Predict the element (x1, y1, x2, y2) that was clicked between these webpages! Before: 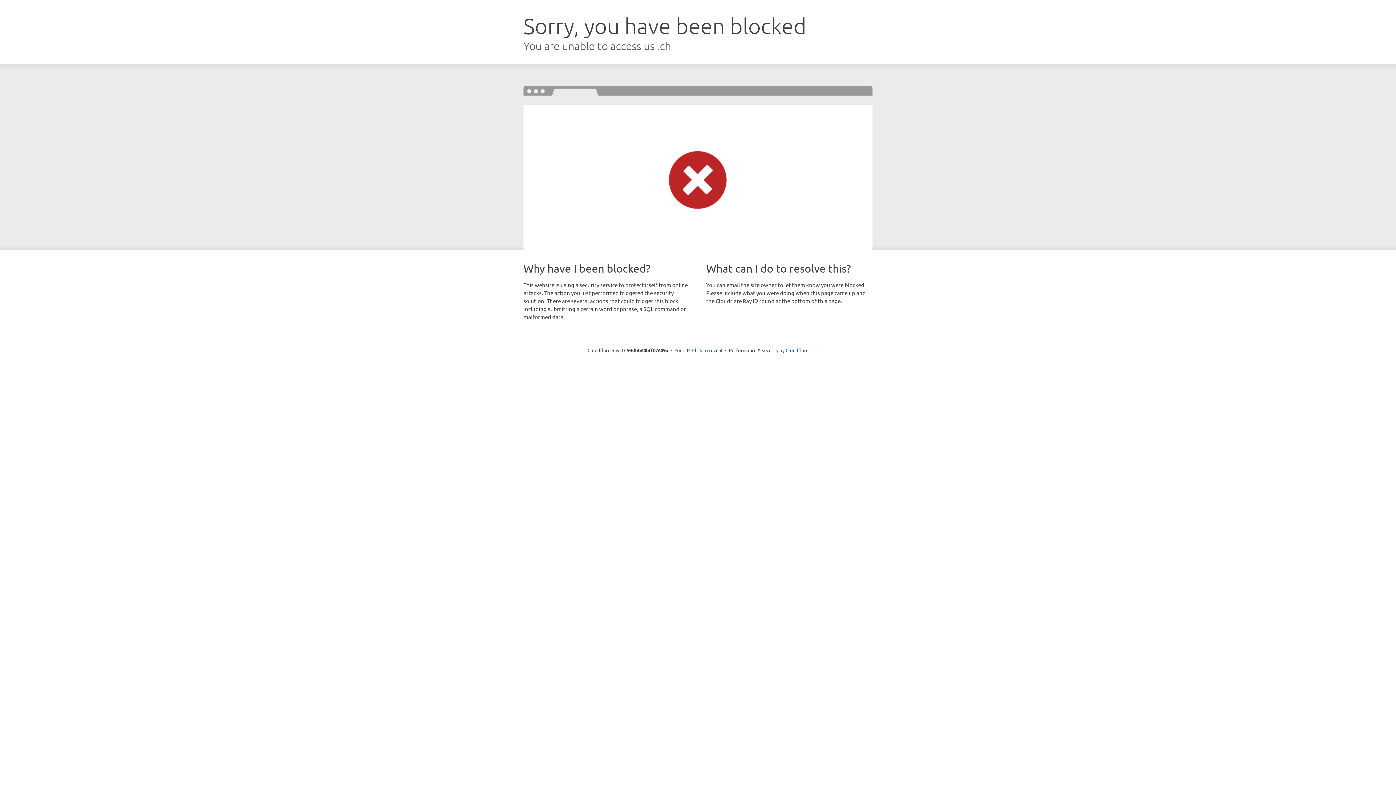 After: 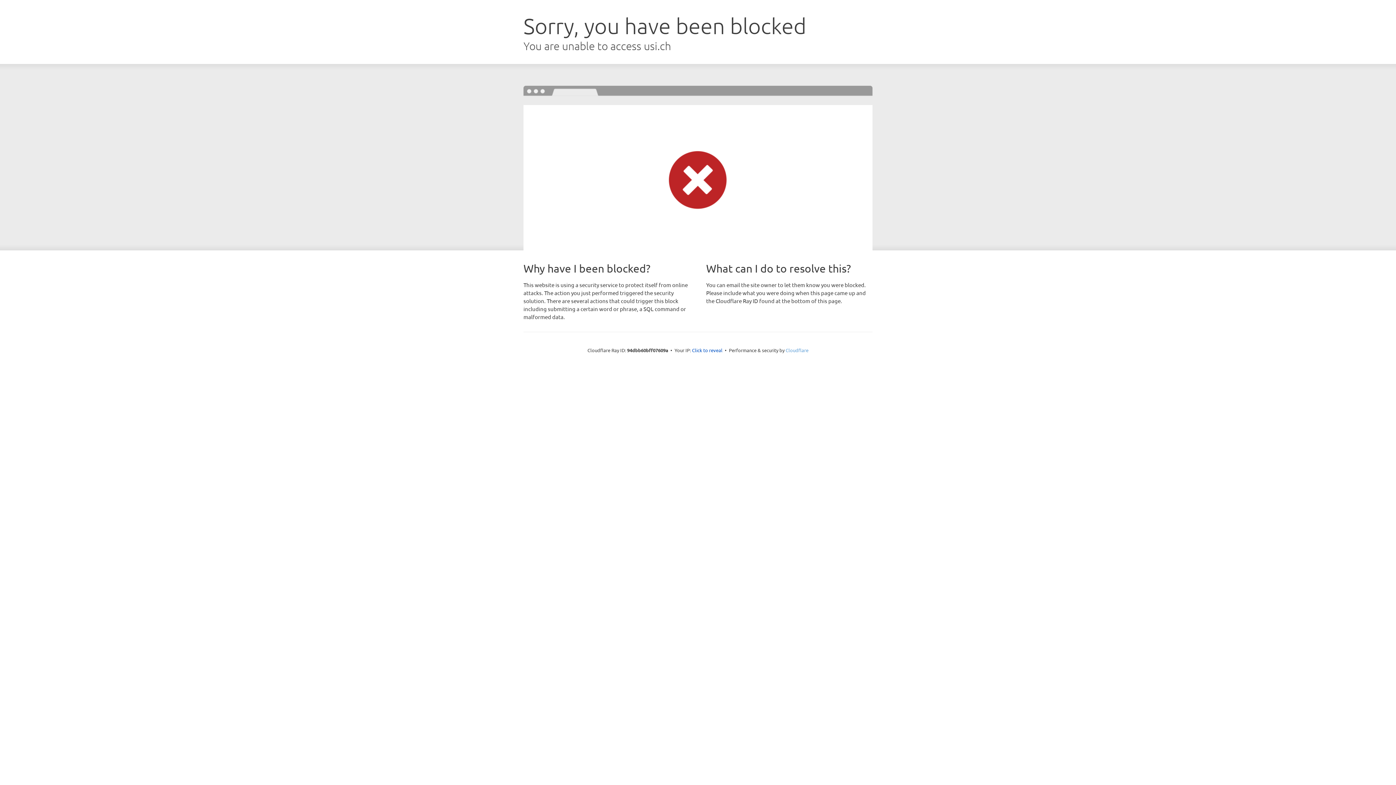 Action: label: Cloudflare bbox: (785, 347, 808, 353)